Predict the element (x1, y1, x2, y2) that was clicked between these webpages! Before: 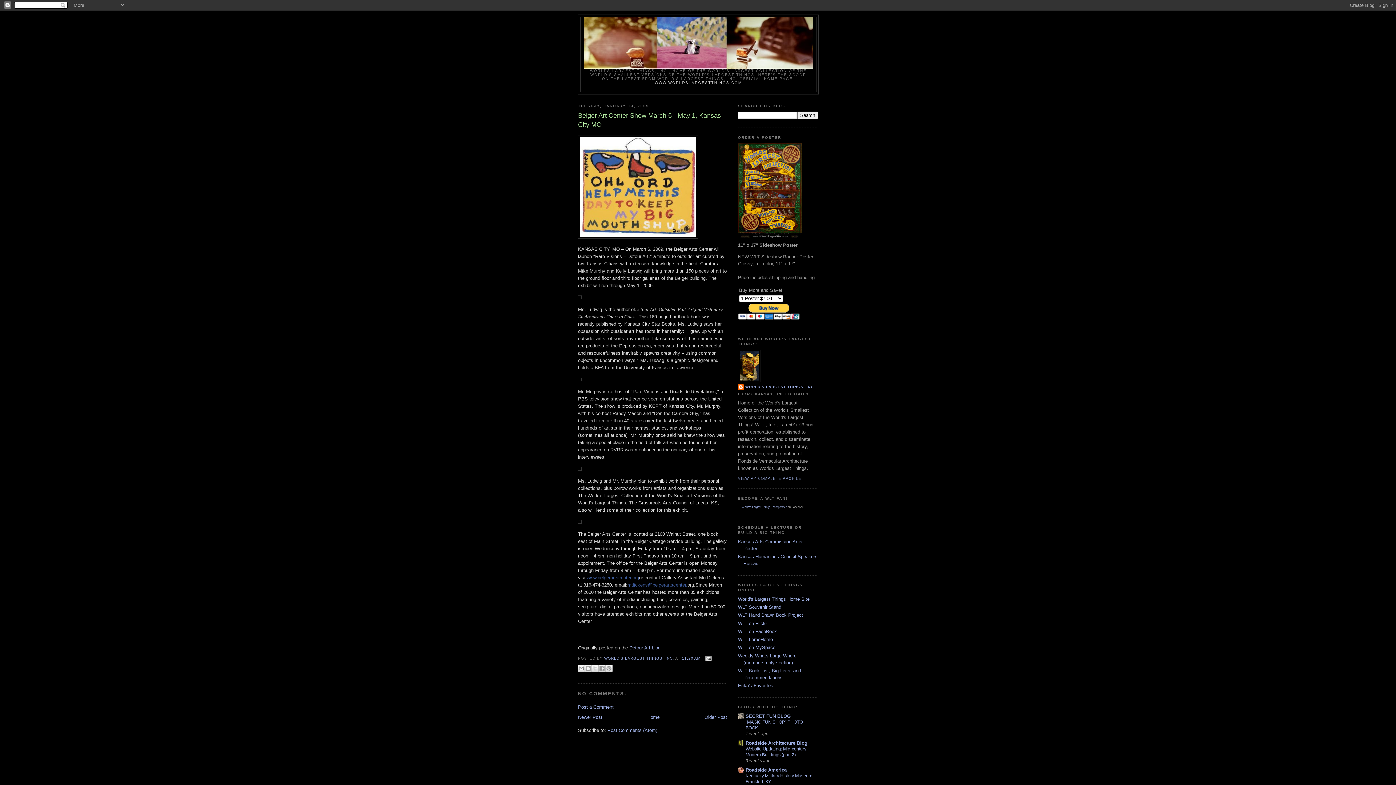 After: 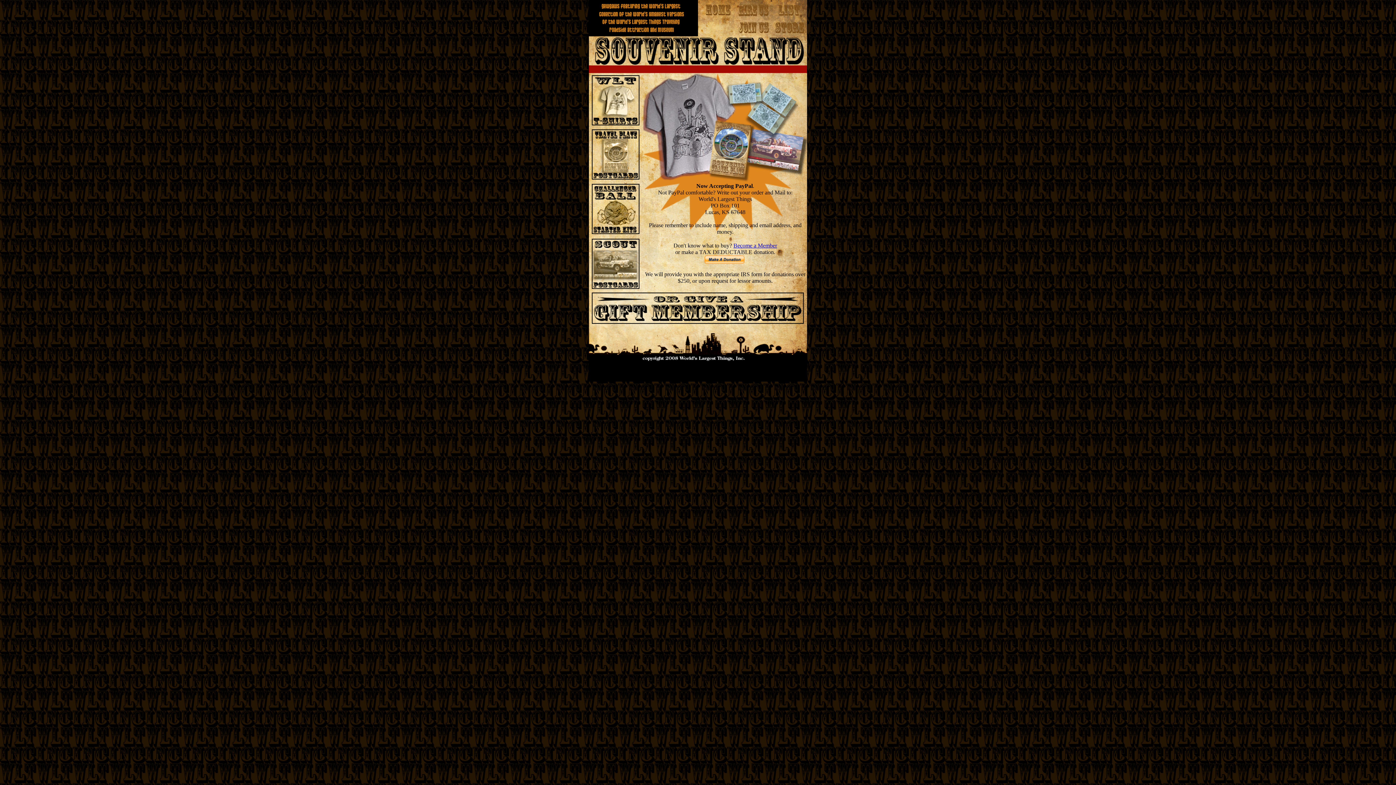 Action: bbox: (738, 604, 781, 610) label: WLT Souvenir Stand